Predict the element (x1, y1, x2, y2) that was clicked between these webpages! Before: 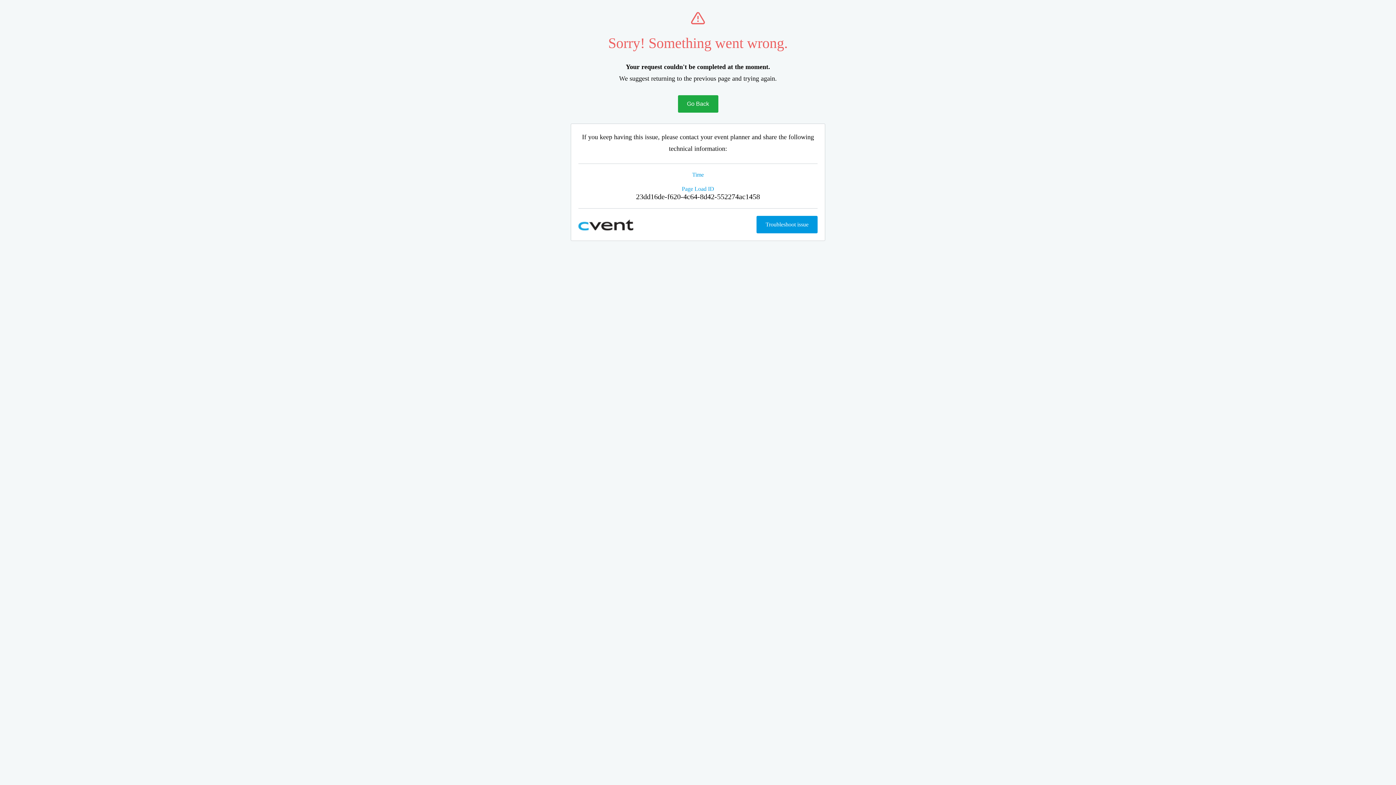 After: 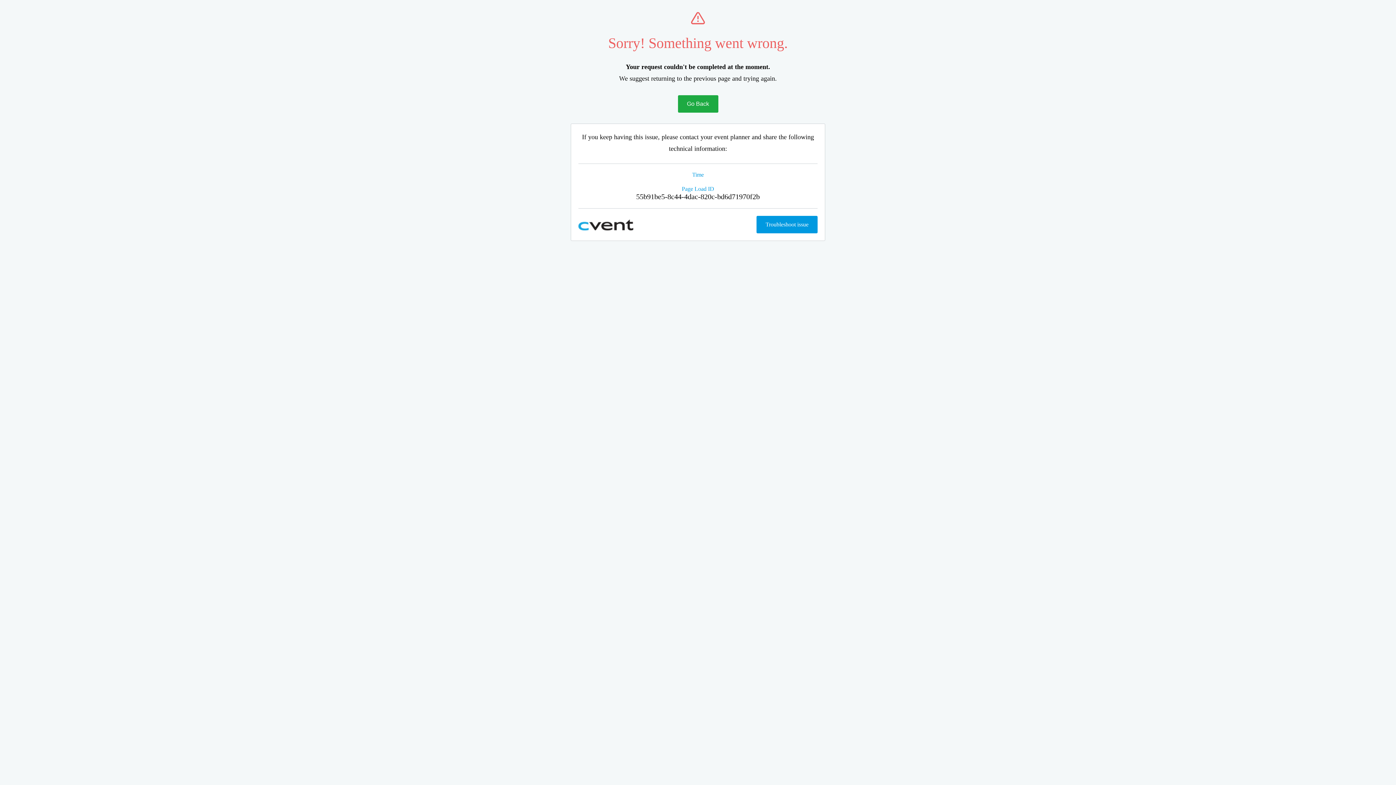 Action: label: Go Back bbox: (678, 95, 718, 112)